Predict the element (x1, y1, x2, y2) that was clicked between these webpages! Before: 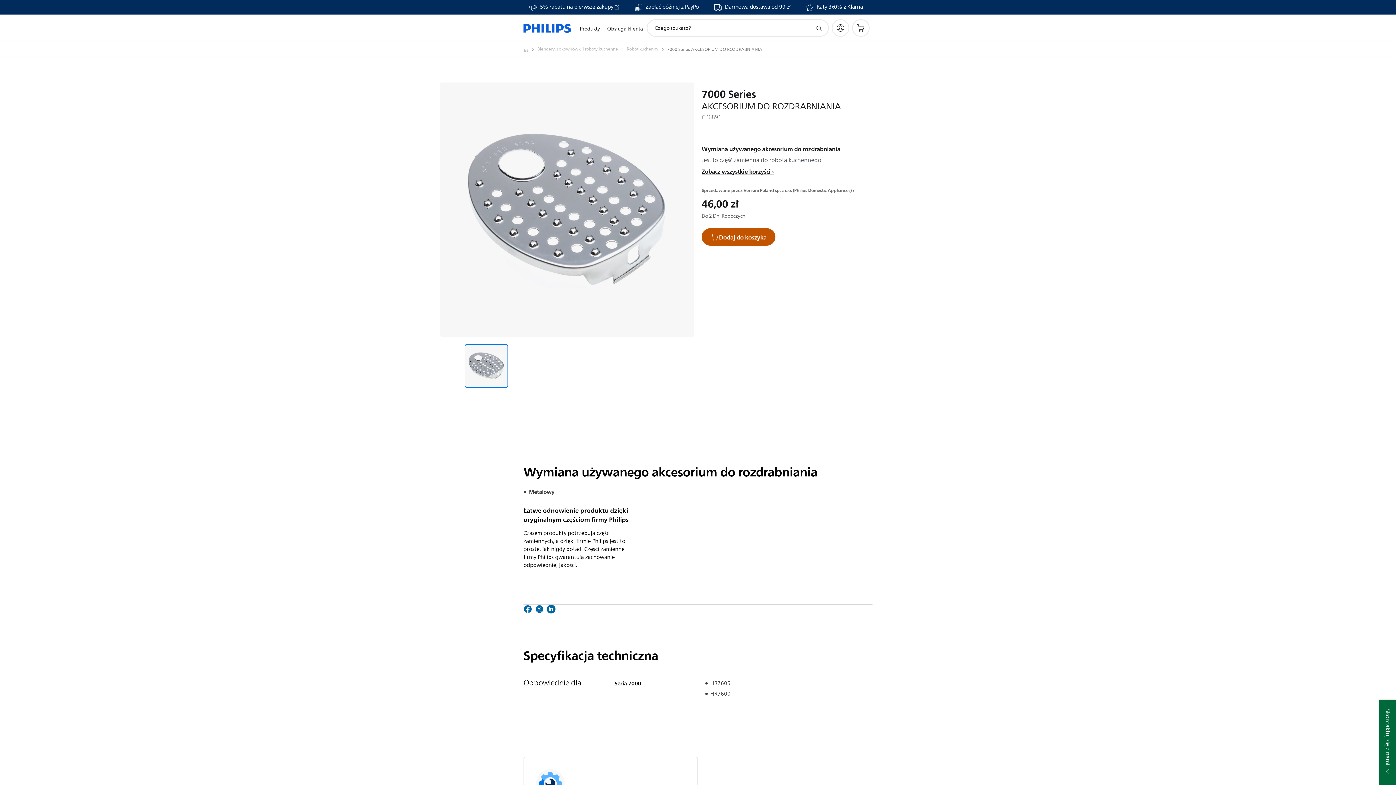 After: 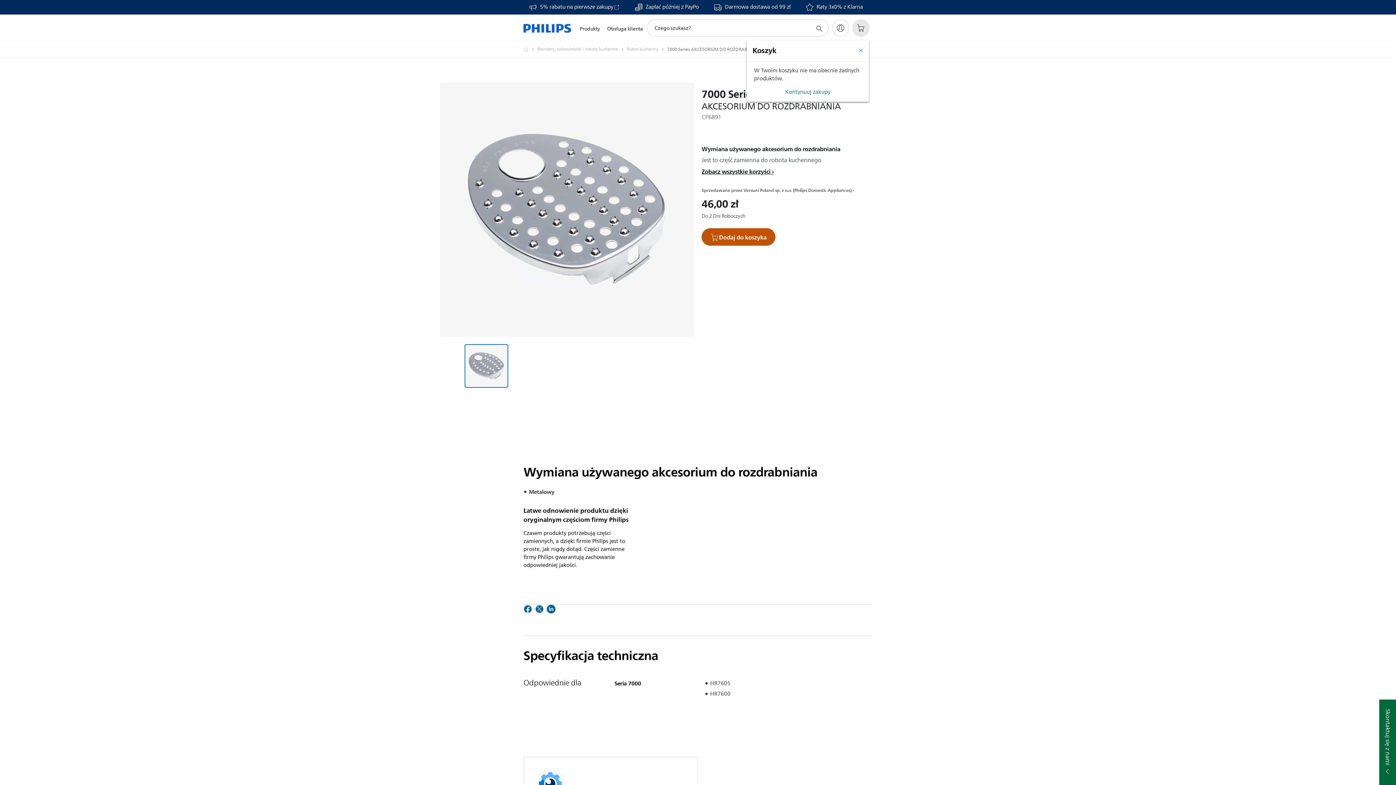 Action: label: Koszyk bbox: (852, 19, 869, 36)